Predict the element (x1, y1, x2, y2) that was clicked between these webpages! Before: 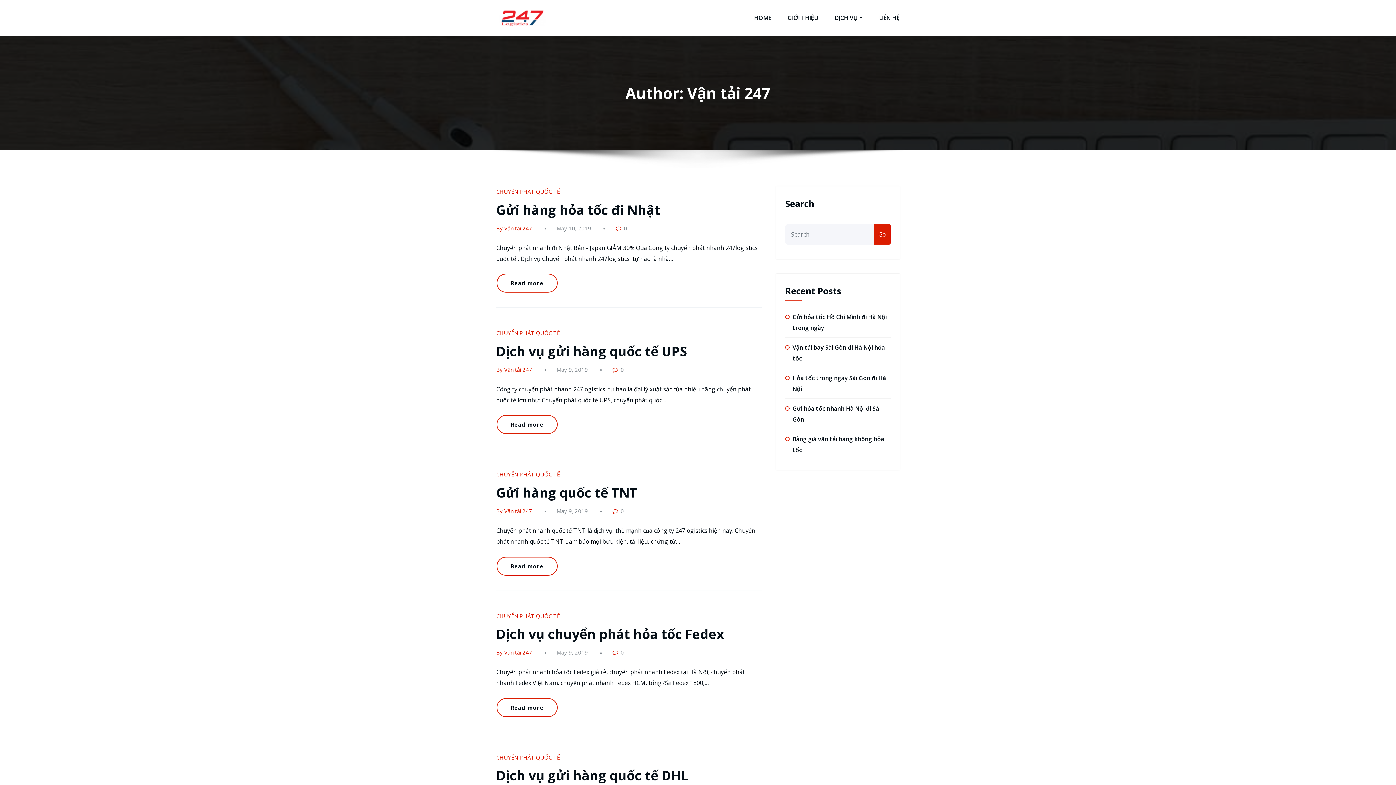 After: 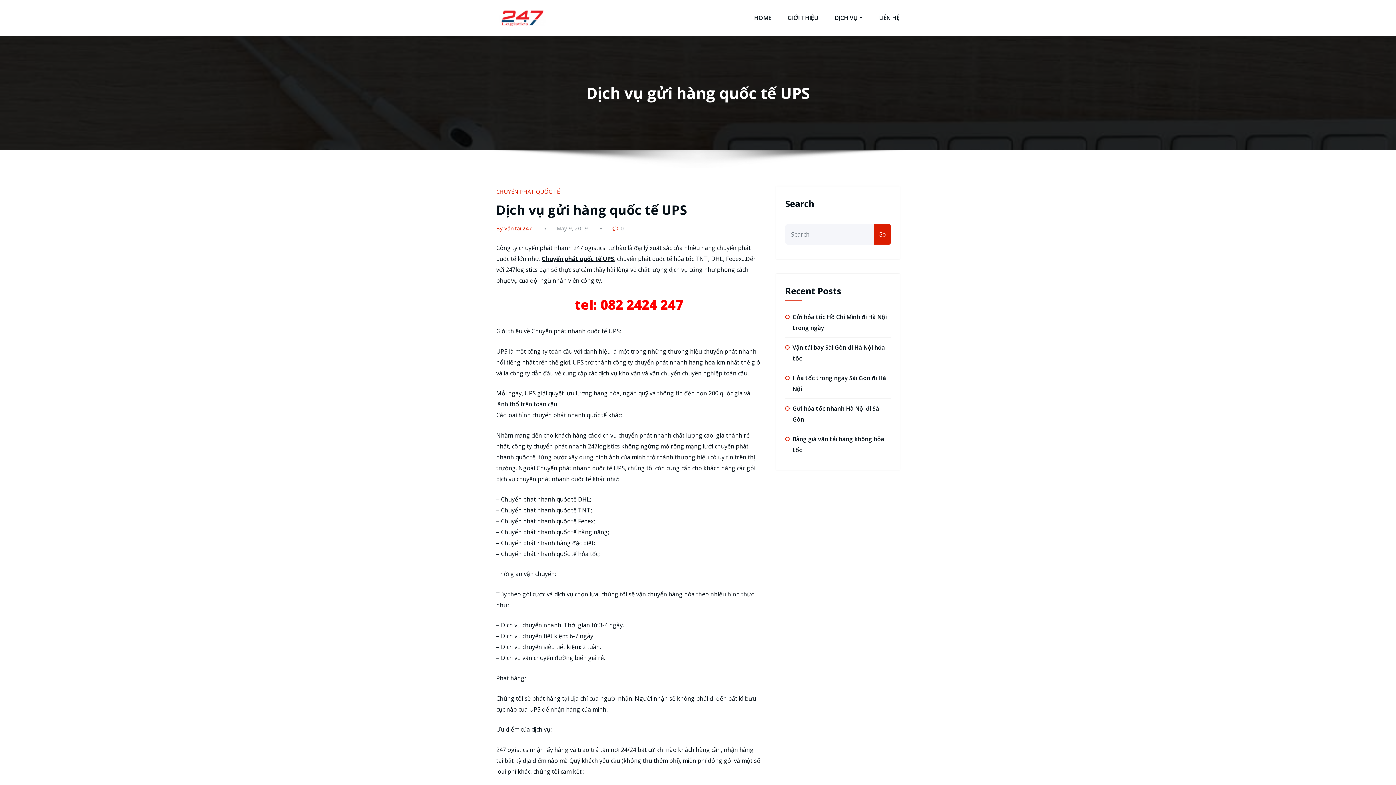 Action: bbox: (496, 342, 687, 360) label: Dịch vụ gửi hàng quốc tế UPS